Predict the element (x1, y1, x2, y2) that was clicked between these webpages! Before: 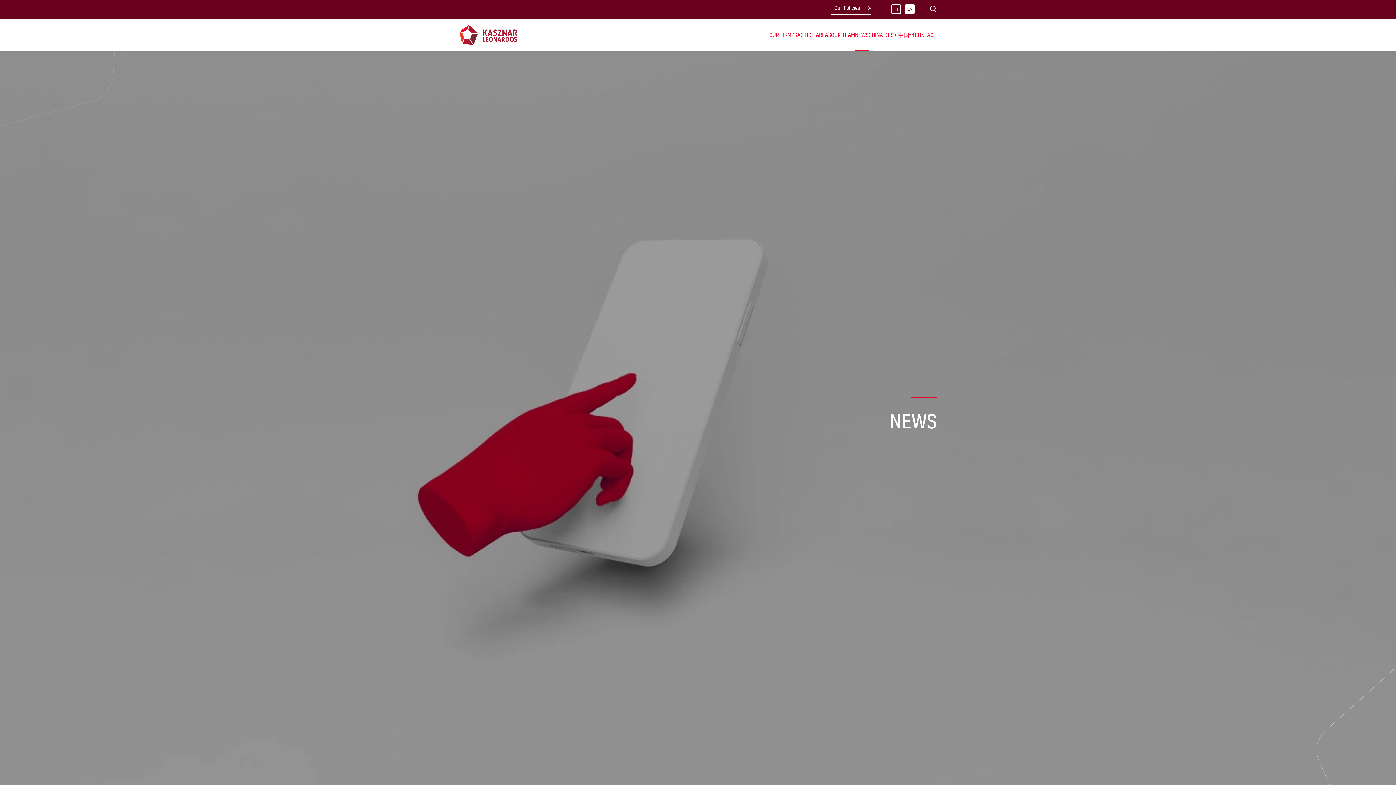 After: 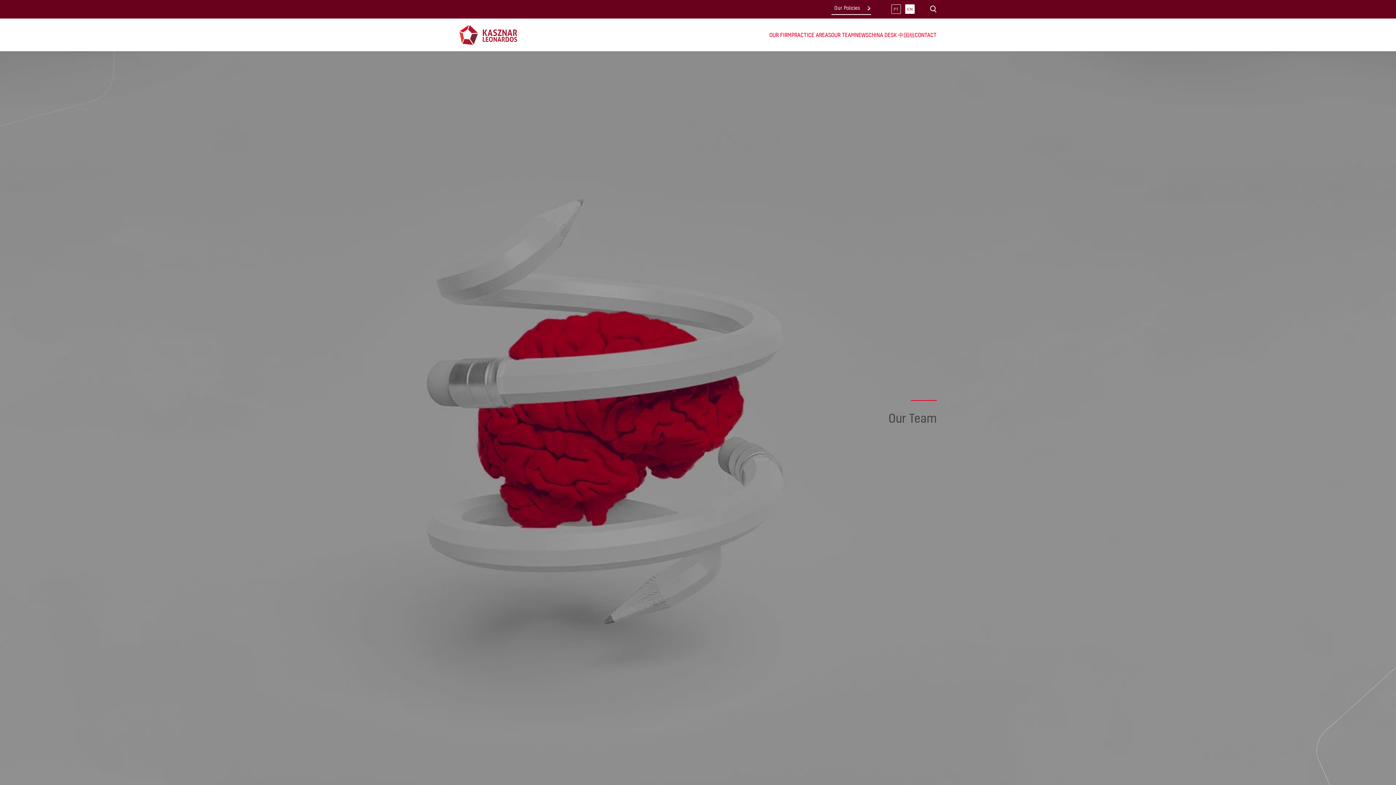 Action: bbox: (831, 26, 855, 42) label: OUR TEAM